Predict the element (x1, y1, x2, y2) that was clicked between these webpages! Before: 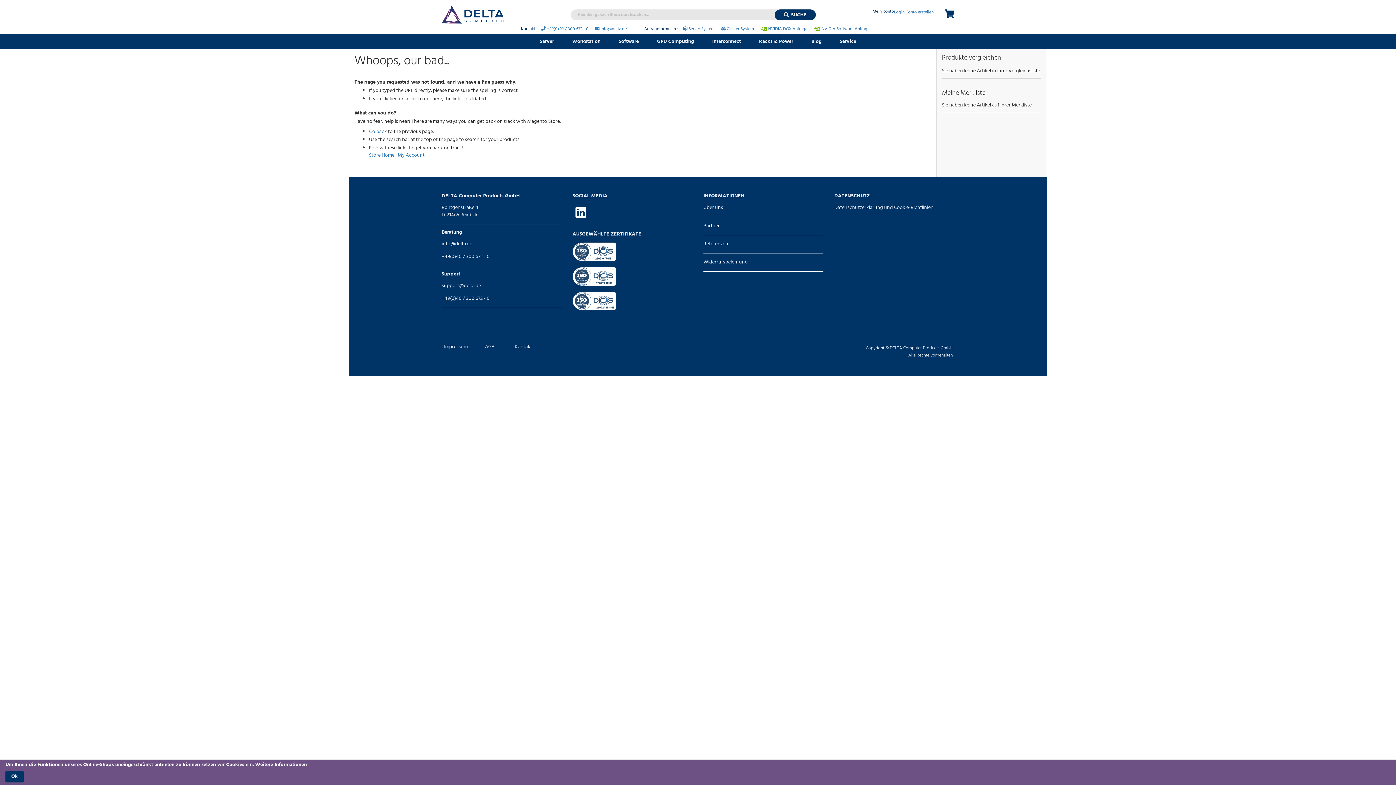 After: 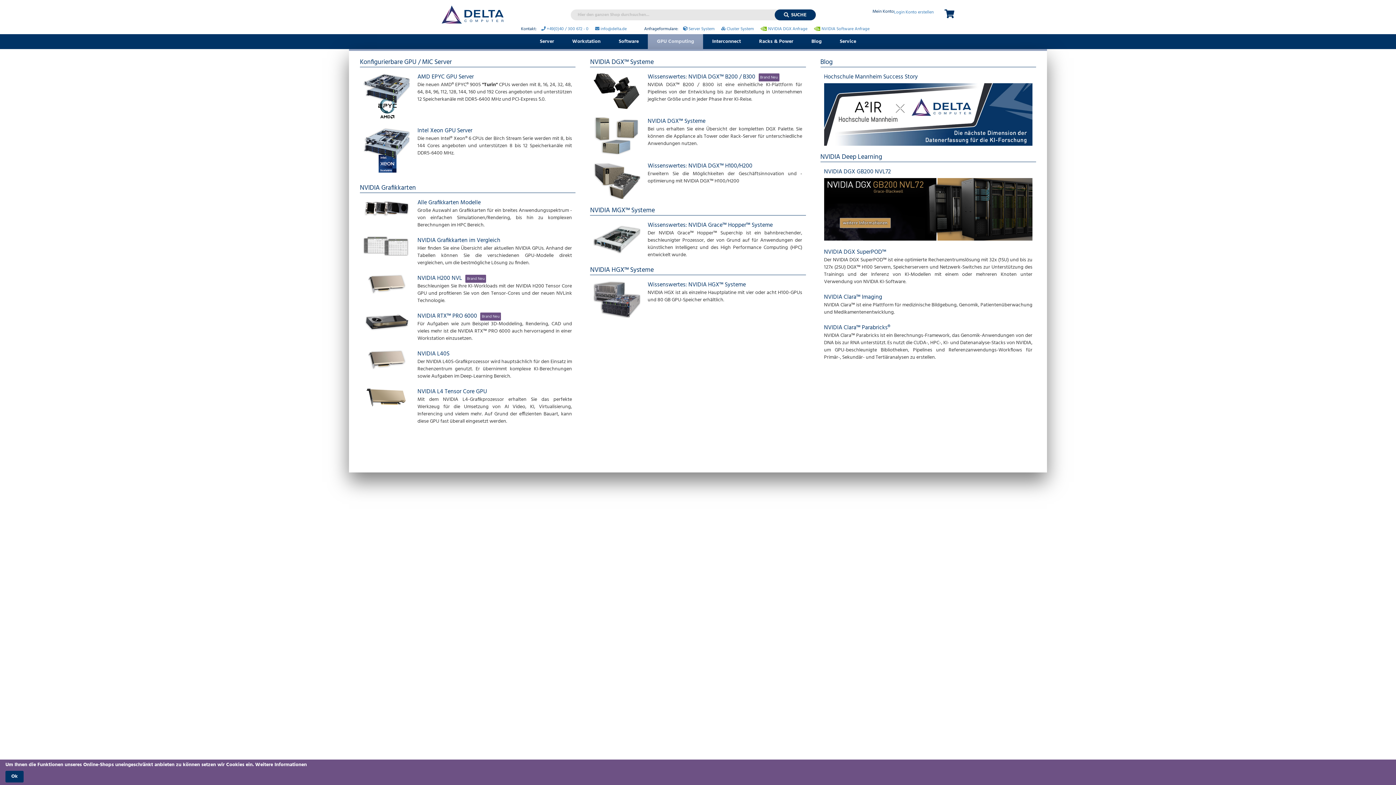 Action: label: GPU Computing bbox: (648, 34, 703, 48)